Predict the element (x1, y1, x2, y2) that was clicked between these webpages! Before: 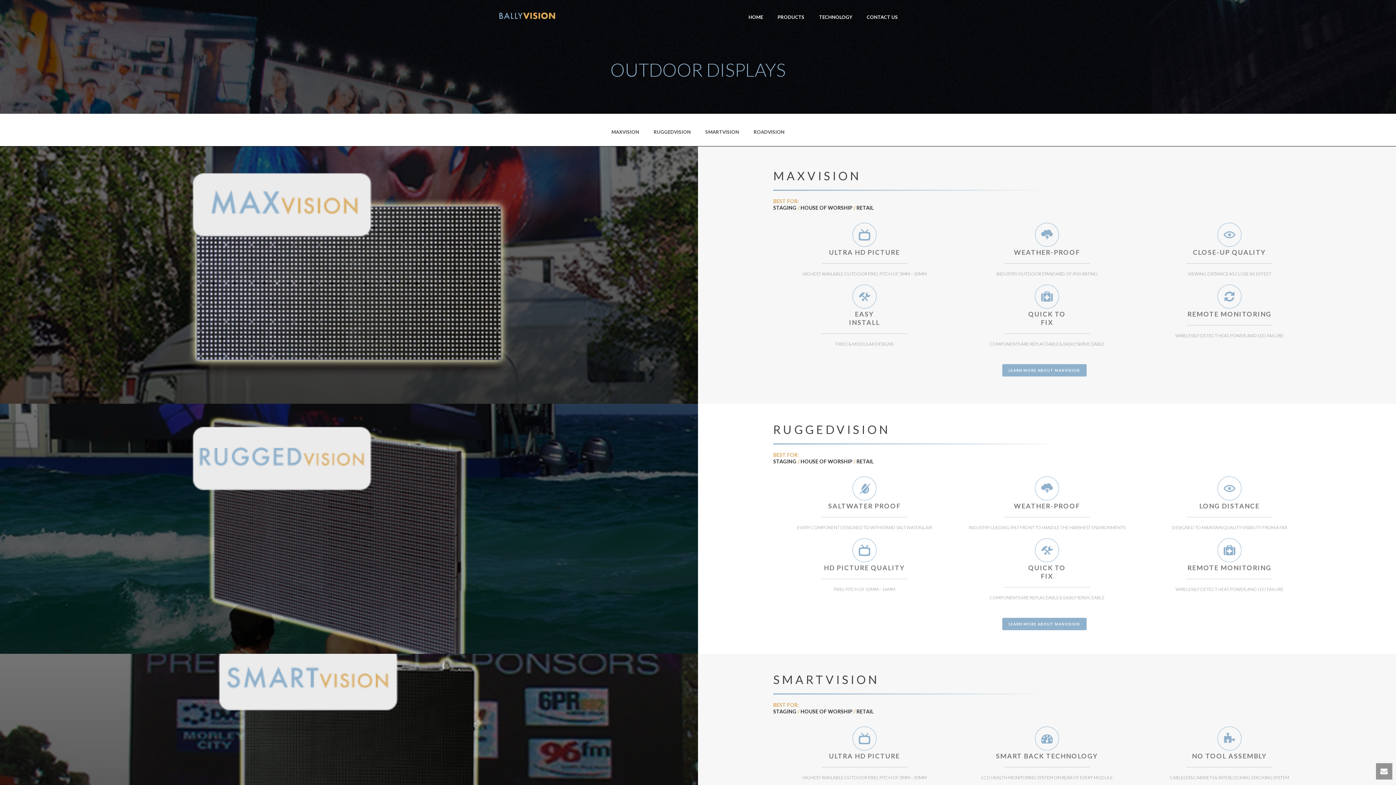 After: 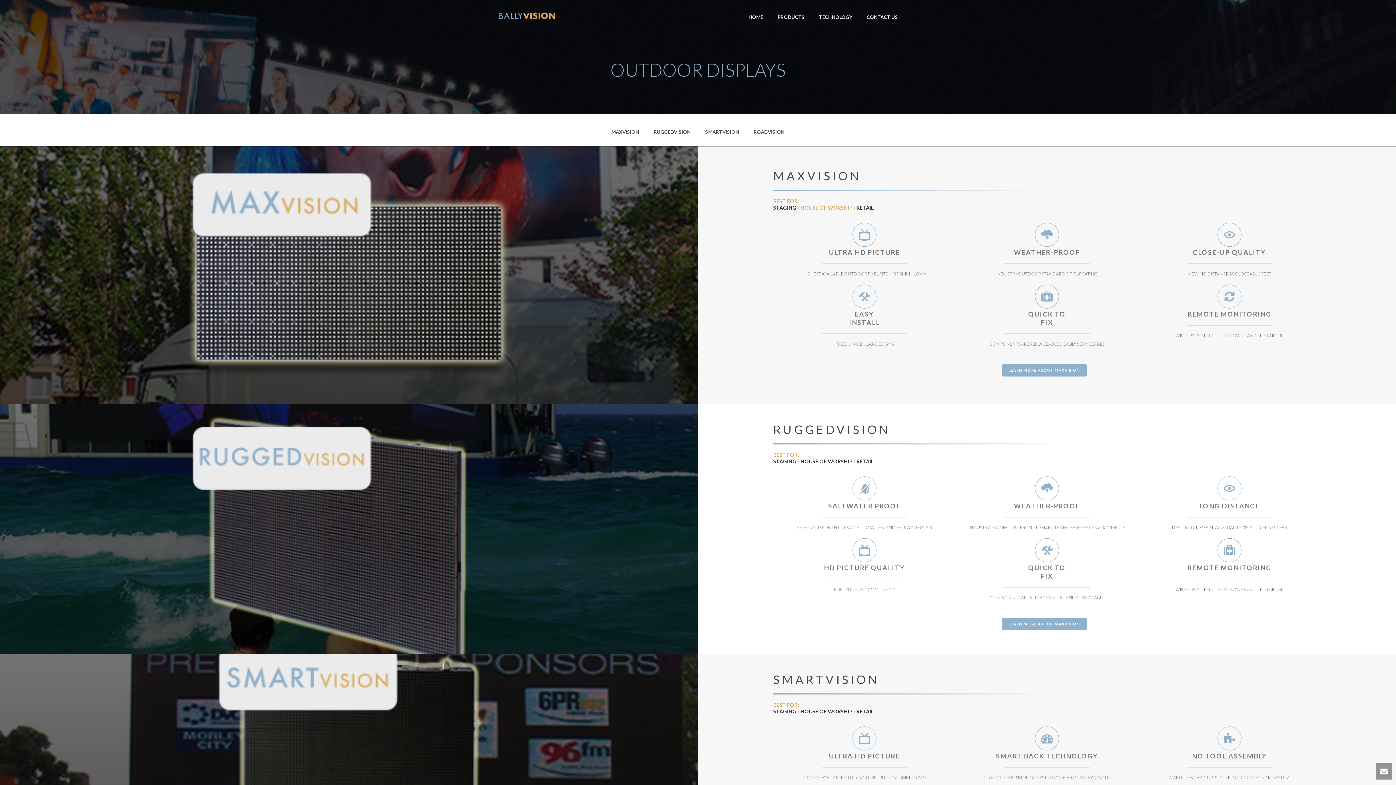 Action: bbox: (800, 204, 852, 210) label: HOUSE OF WORSHIP